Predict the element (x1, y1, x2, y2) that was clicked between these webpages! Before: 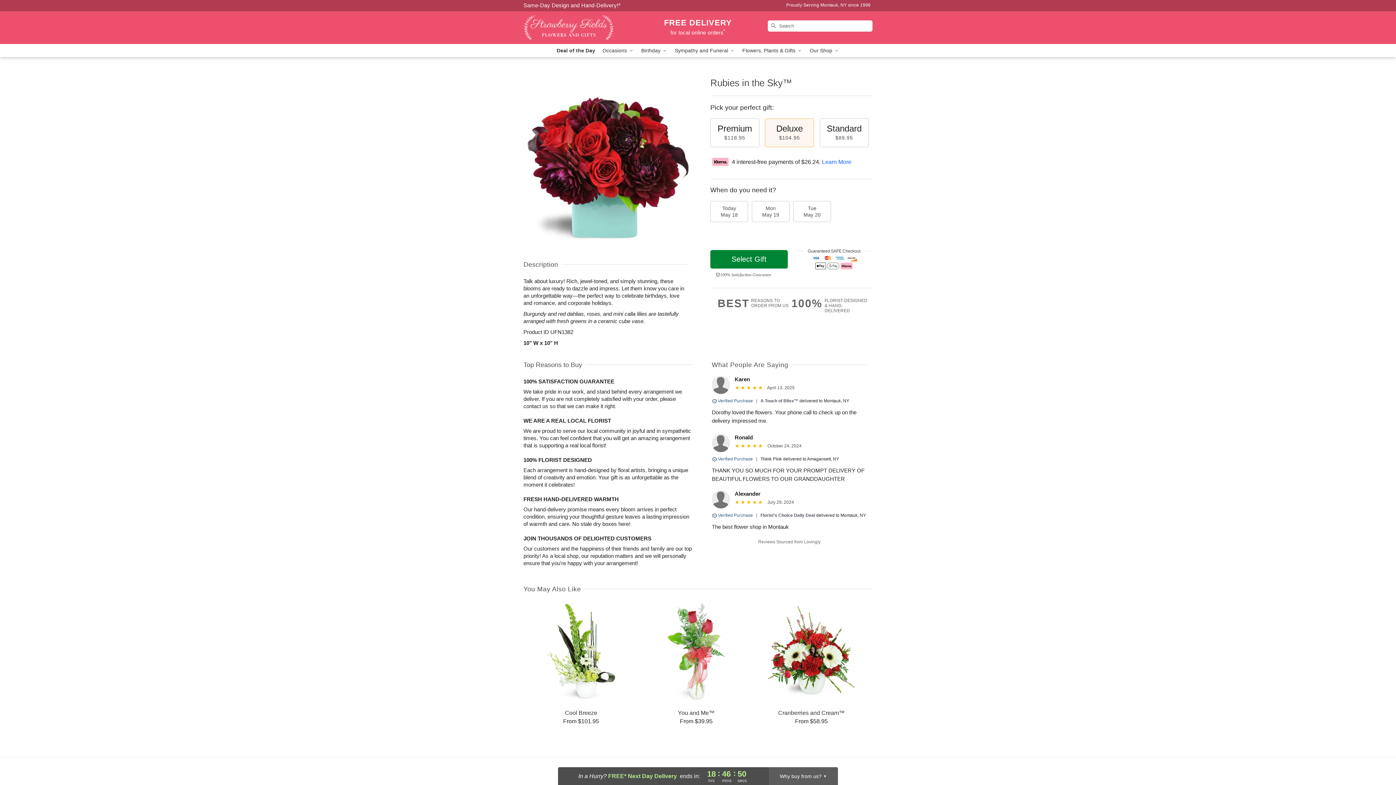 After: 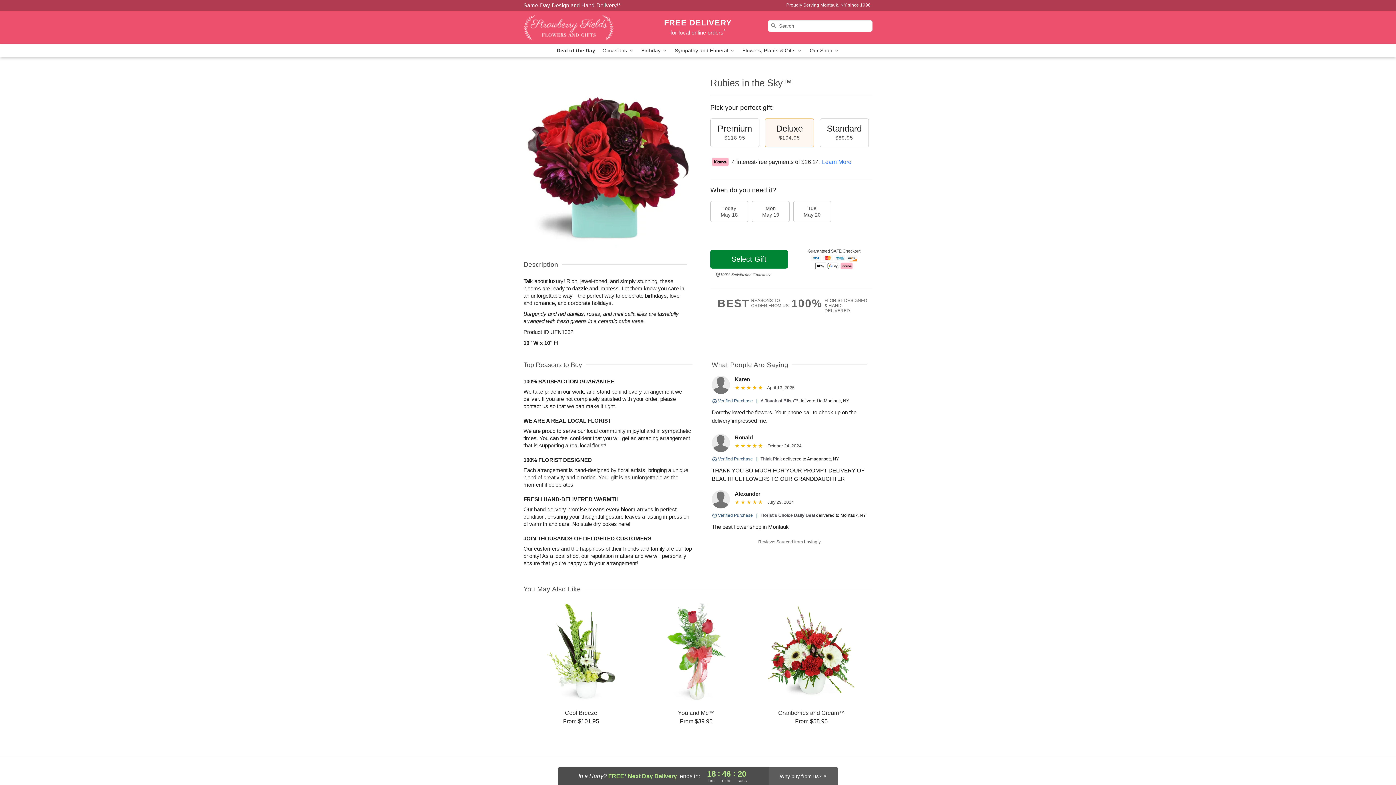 Action: label: Learn More bbox: (822, 158, 851, 164)